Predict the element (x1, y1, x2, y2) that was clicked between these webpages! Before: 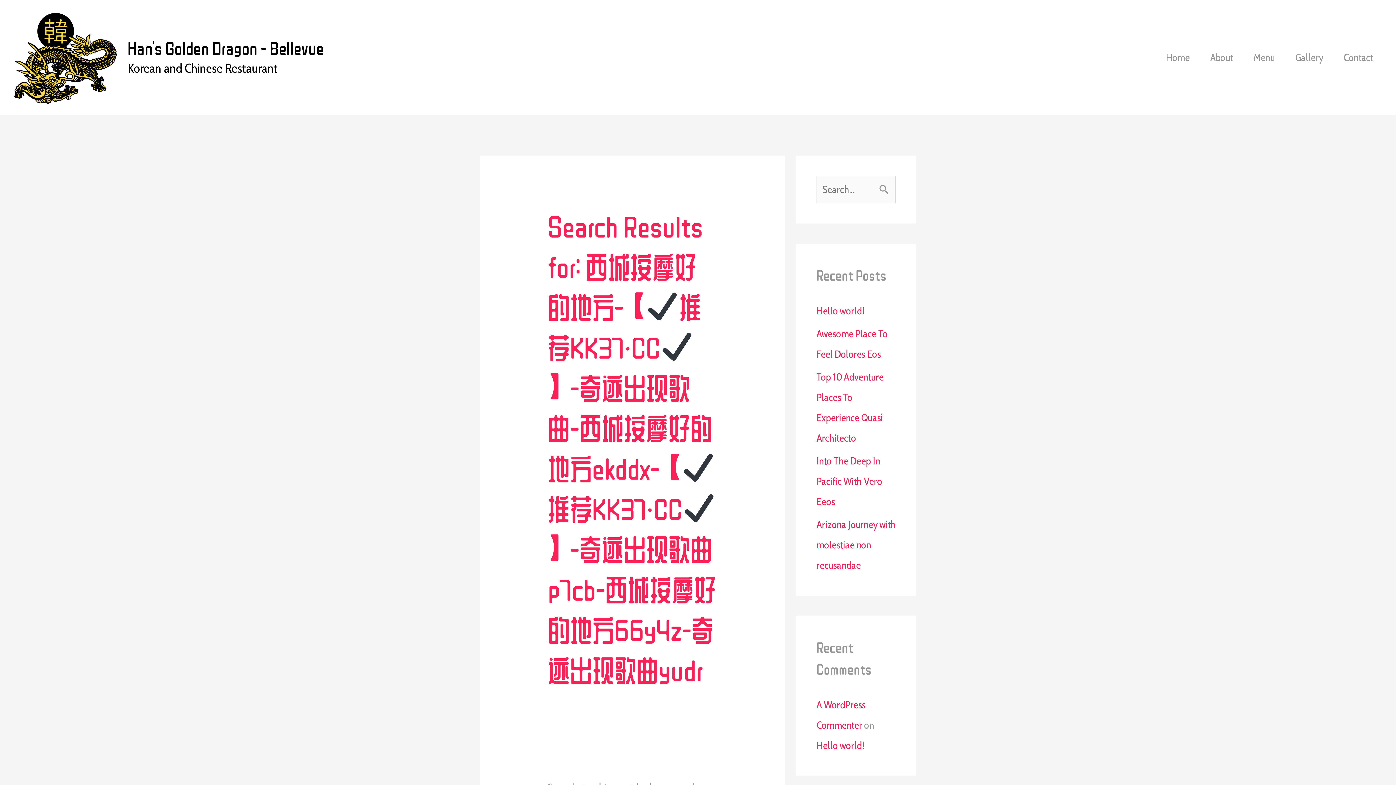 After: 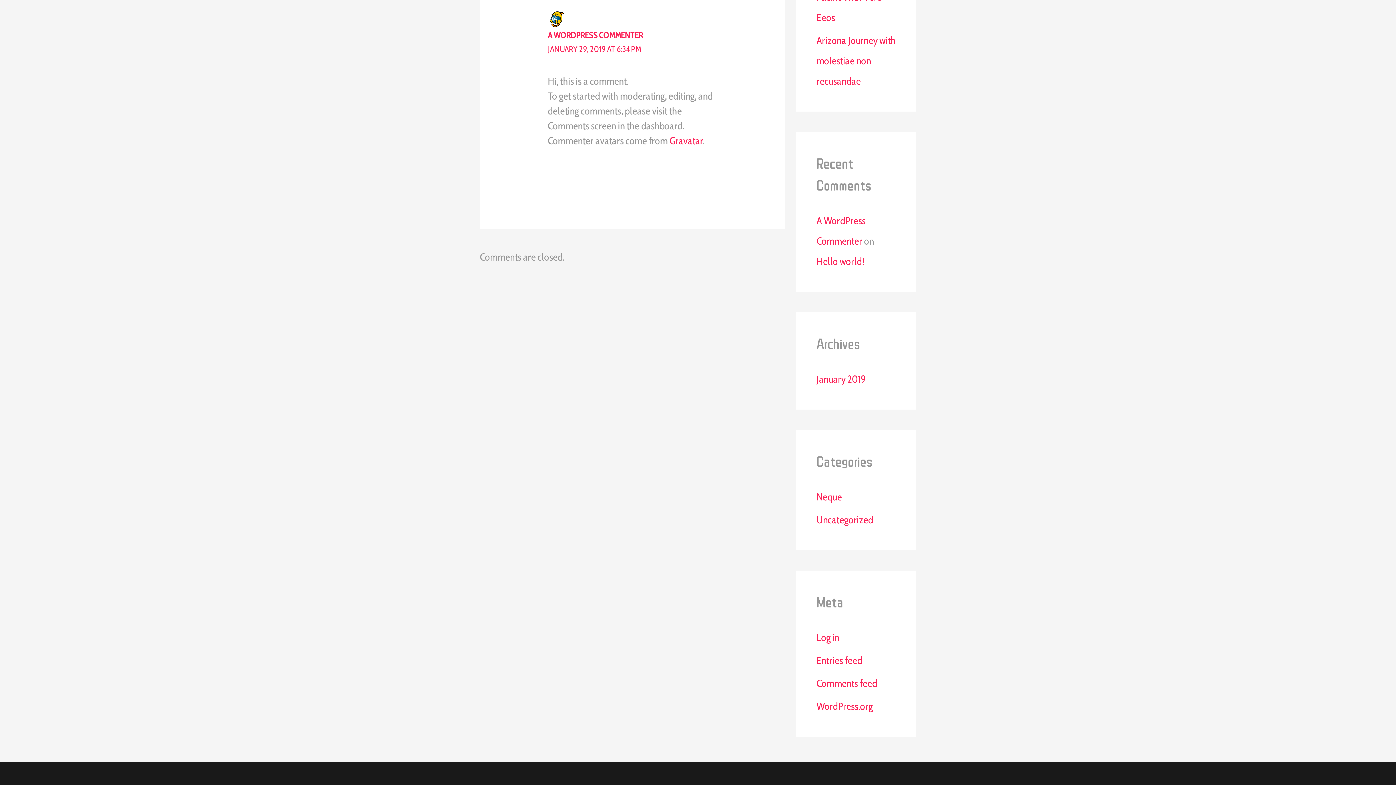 Action: bbox: (816, 739, 864, 751) label: Hello world!